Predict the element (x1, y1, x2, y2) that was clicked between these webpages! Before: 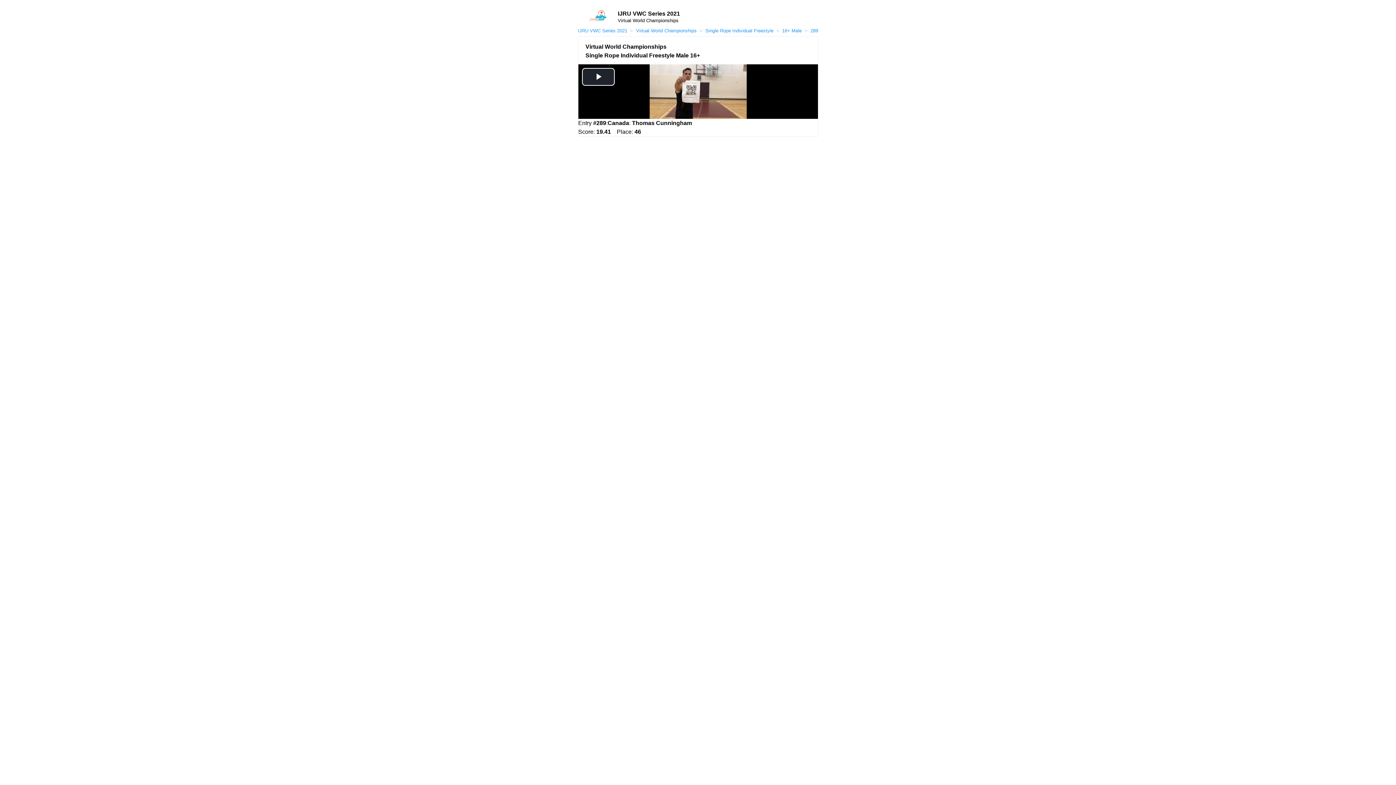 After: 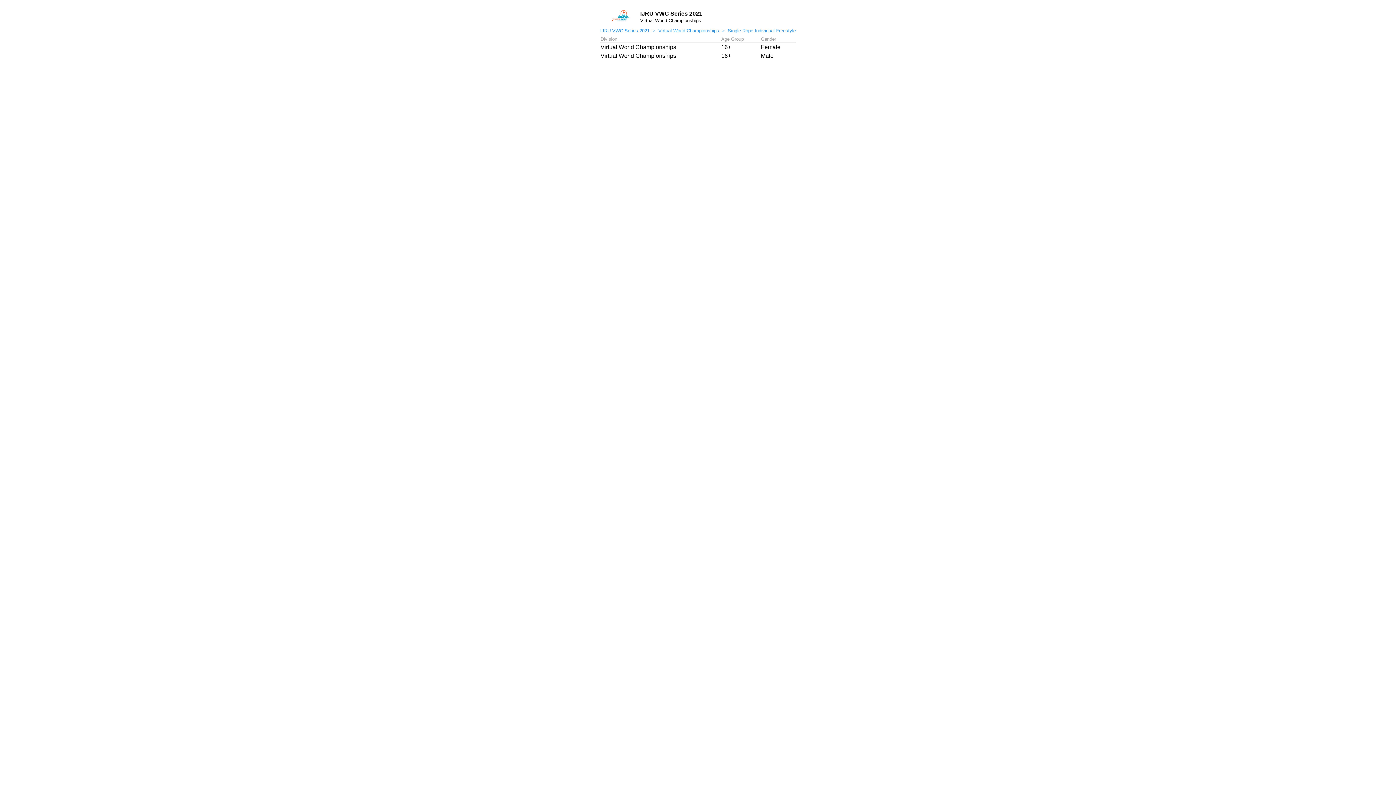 Action: bbox: (705, 28, 773, 33) label: Single Rope Individual Freestyle